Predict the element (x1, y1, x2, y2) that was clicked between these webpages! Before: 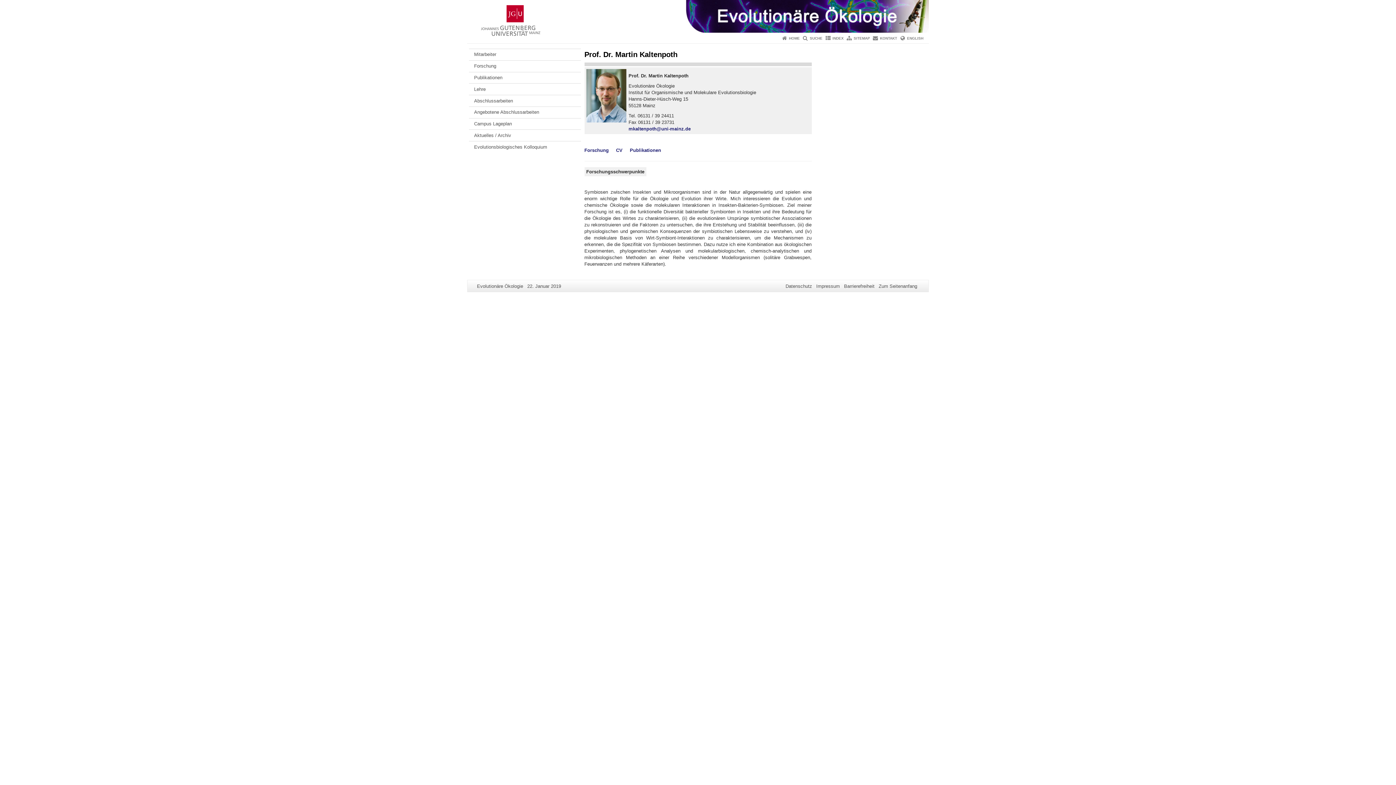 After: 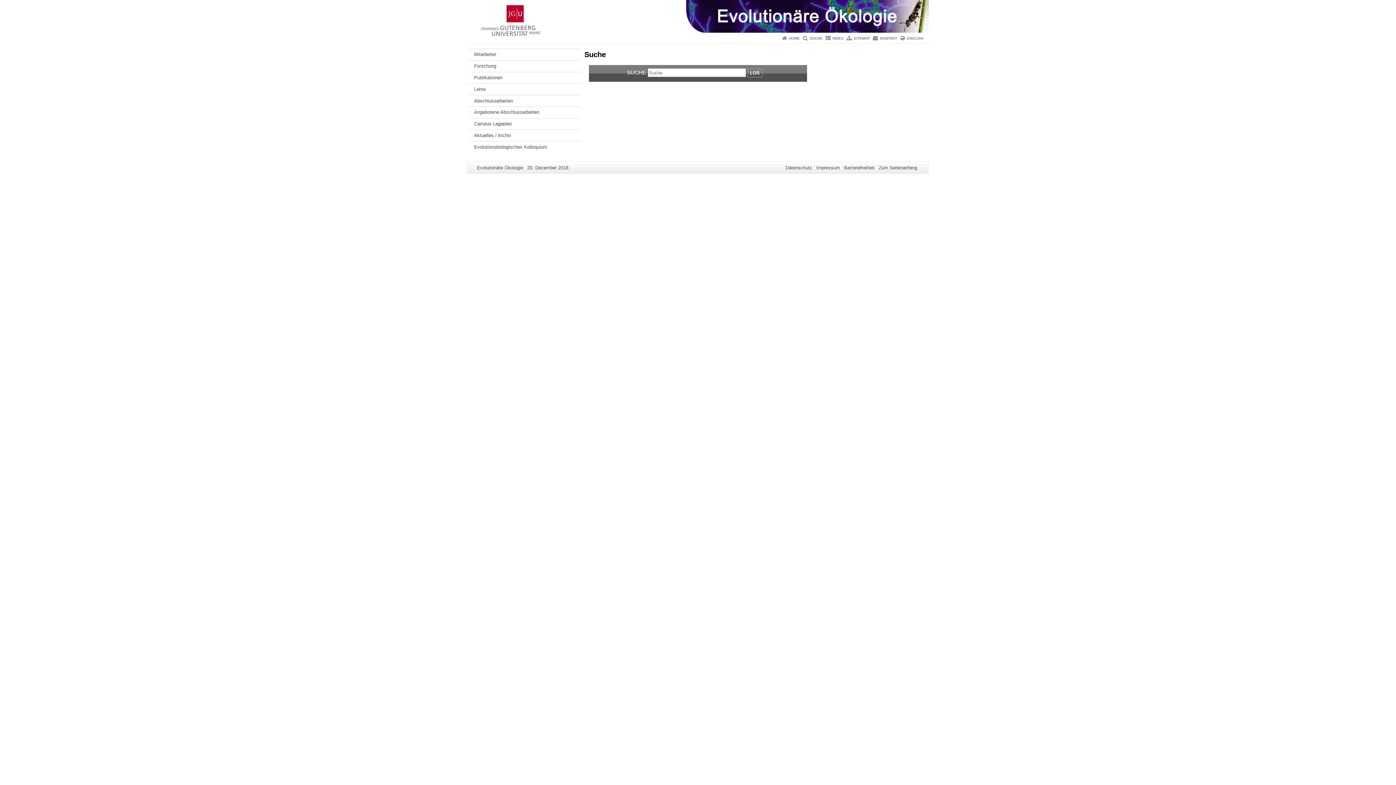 Action: label: SUCHE bbox: (810, 36, 822, 40)